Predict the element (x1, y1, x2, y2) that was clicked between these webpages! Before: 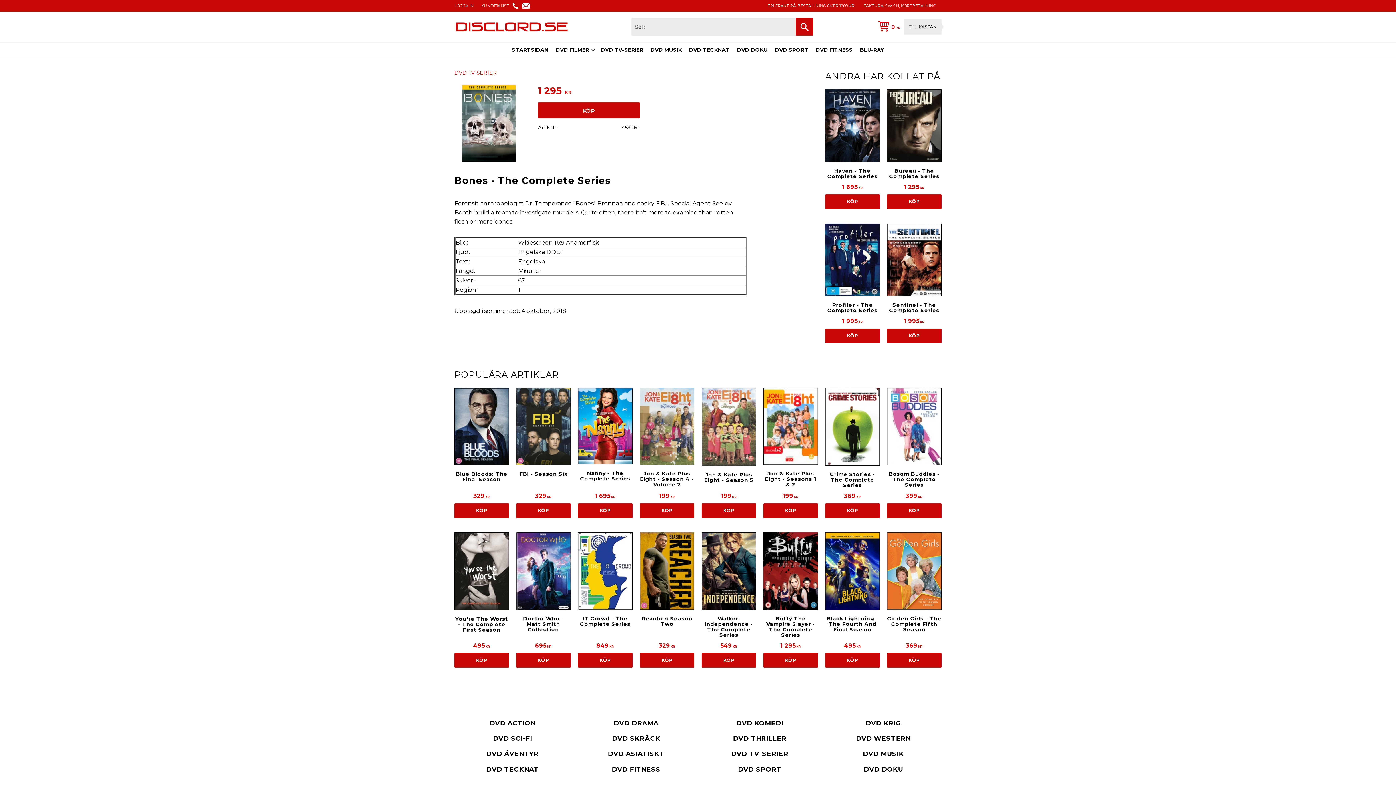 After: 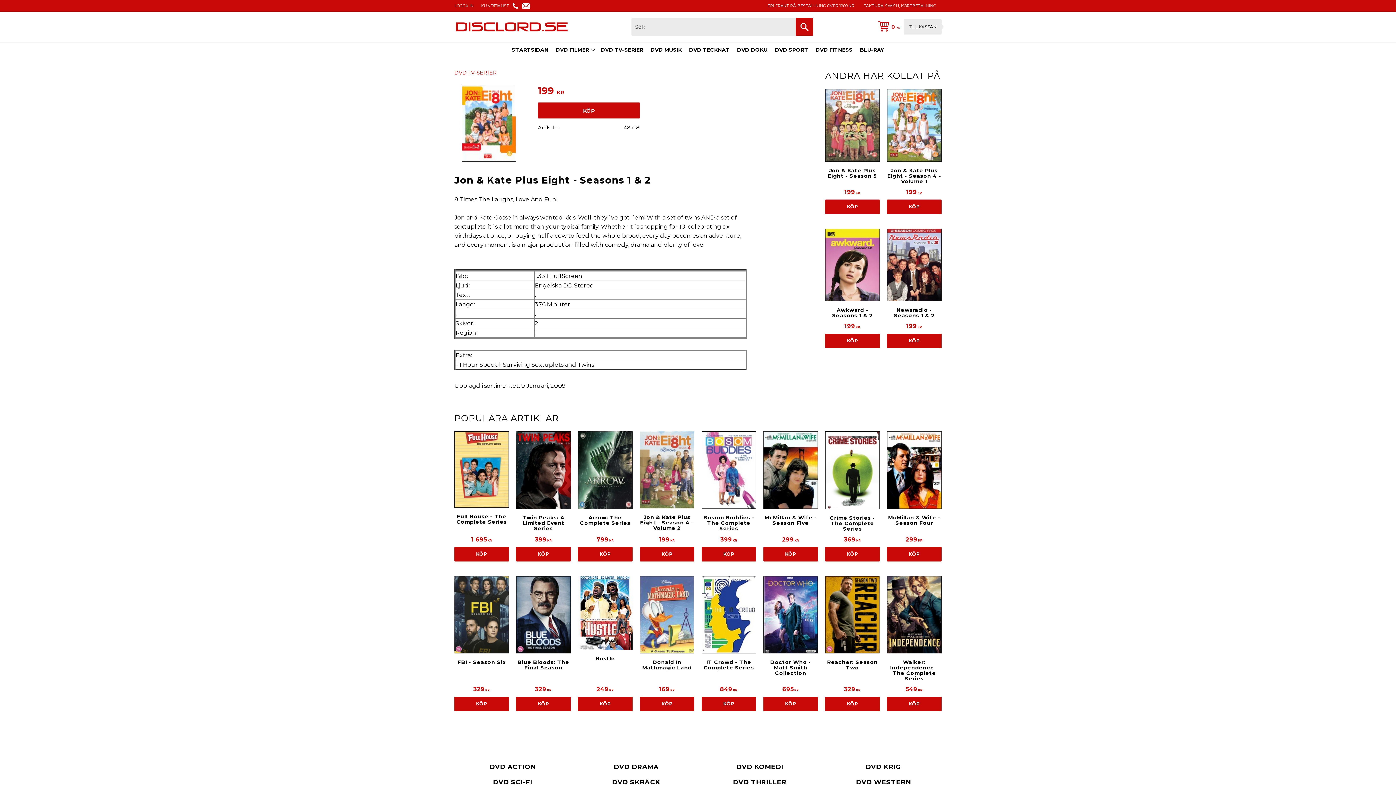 Action: label: Jon & Kate Plus Eight - Seasons 1 & 2

199 KR bbox: (763, 387, 818, 525)